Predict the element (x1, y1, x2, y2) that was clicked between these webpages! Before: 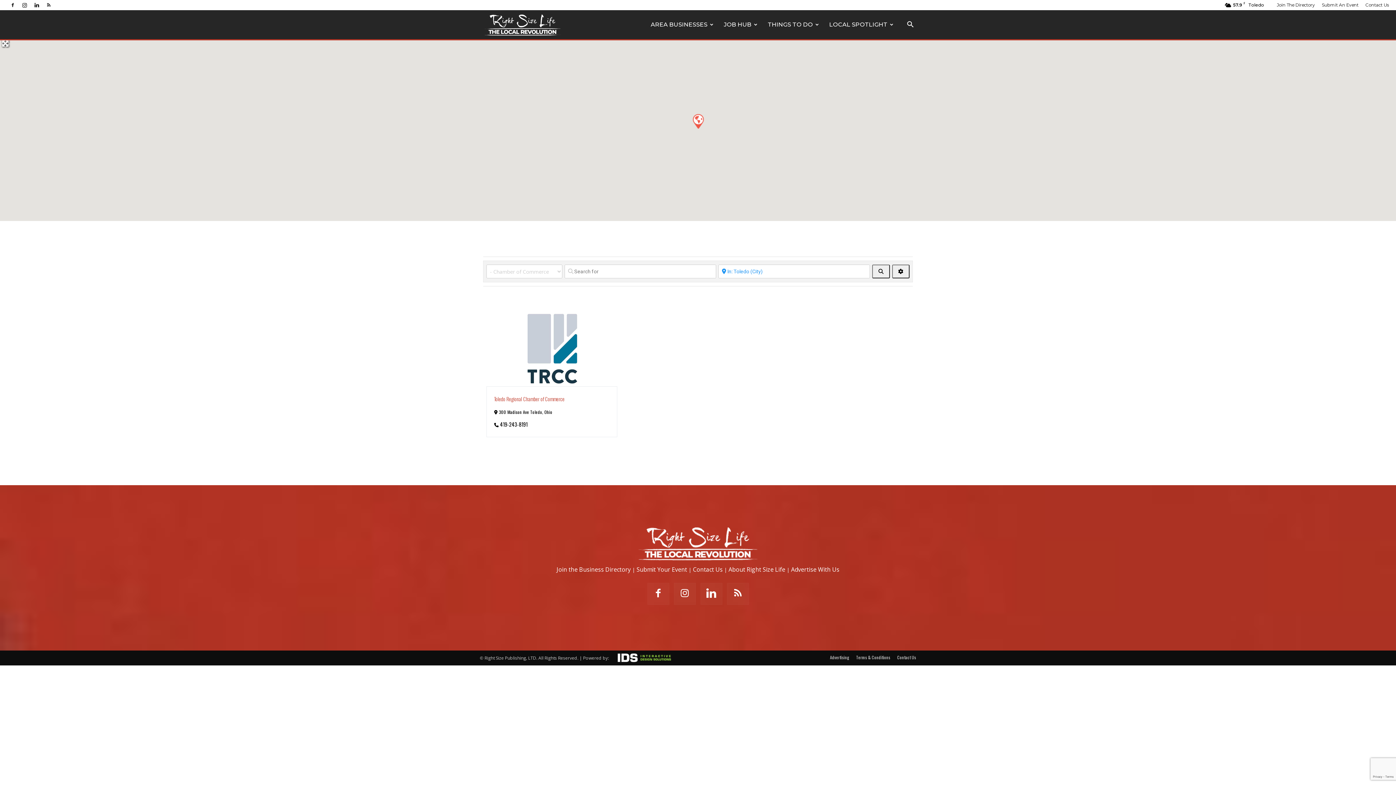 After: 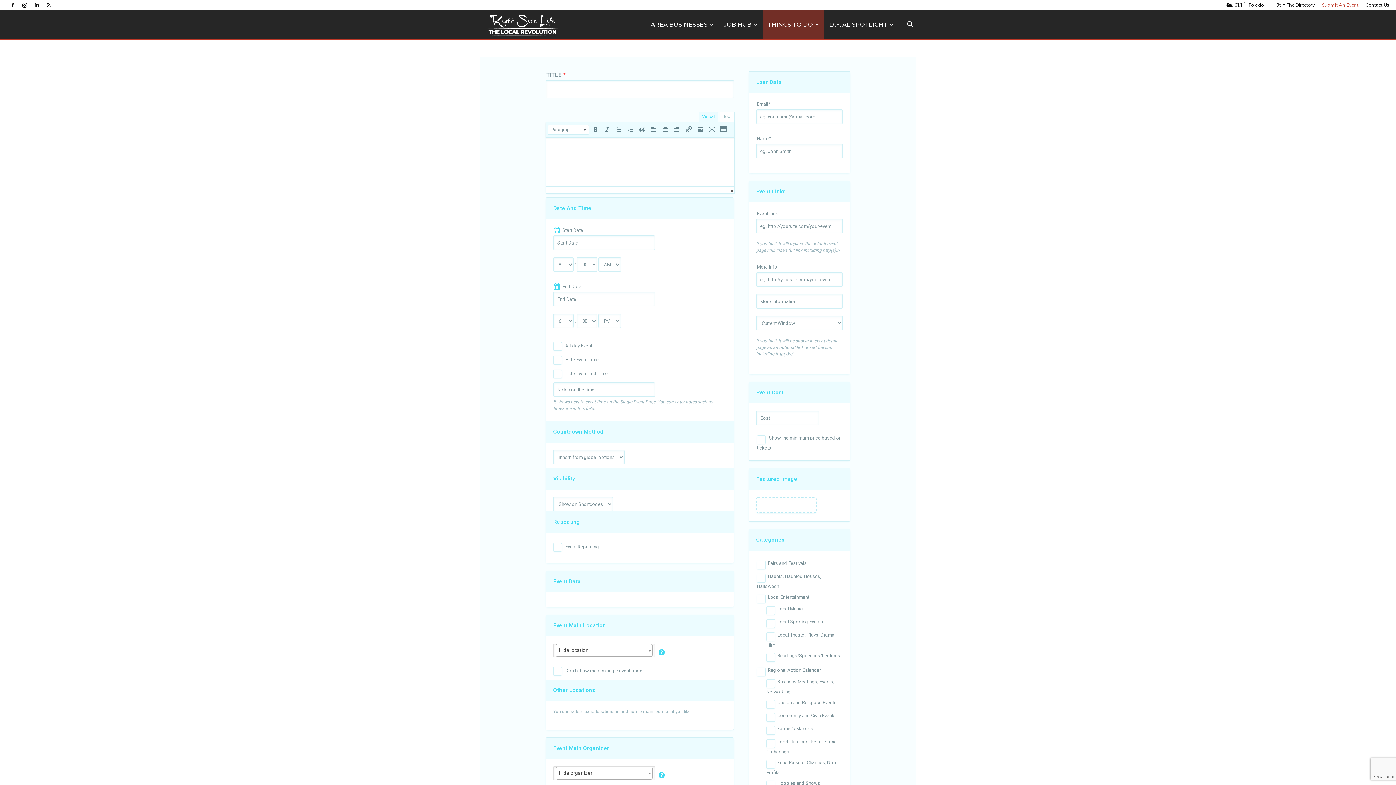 Action: bbox: (1322, 2, 1358, 7) label: Submit An Event